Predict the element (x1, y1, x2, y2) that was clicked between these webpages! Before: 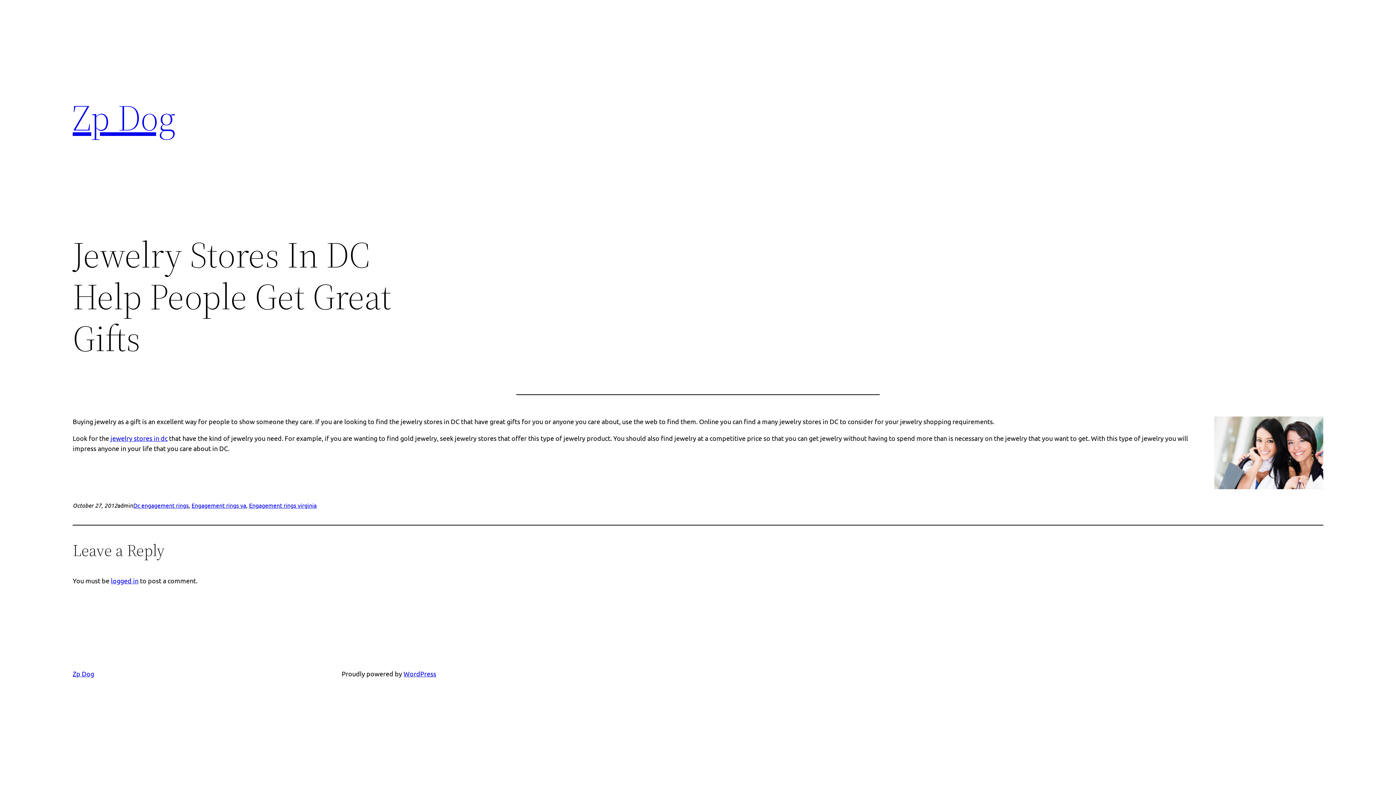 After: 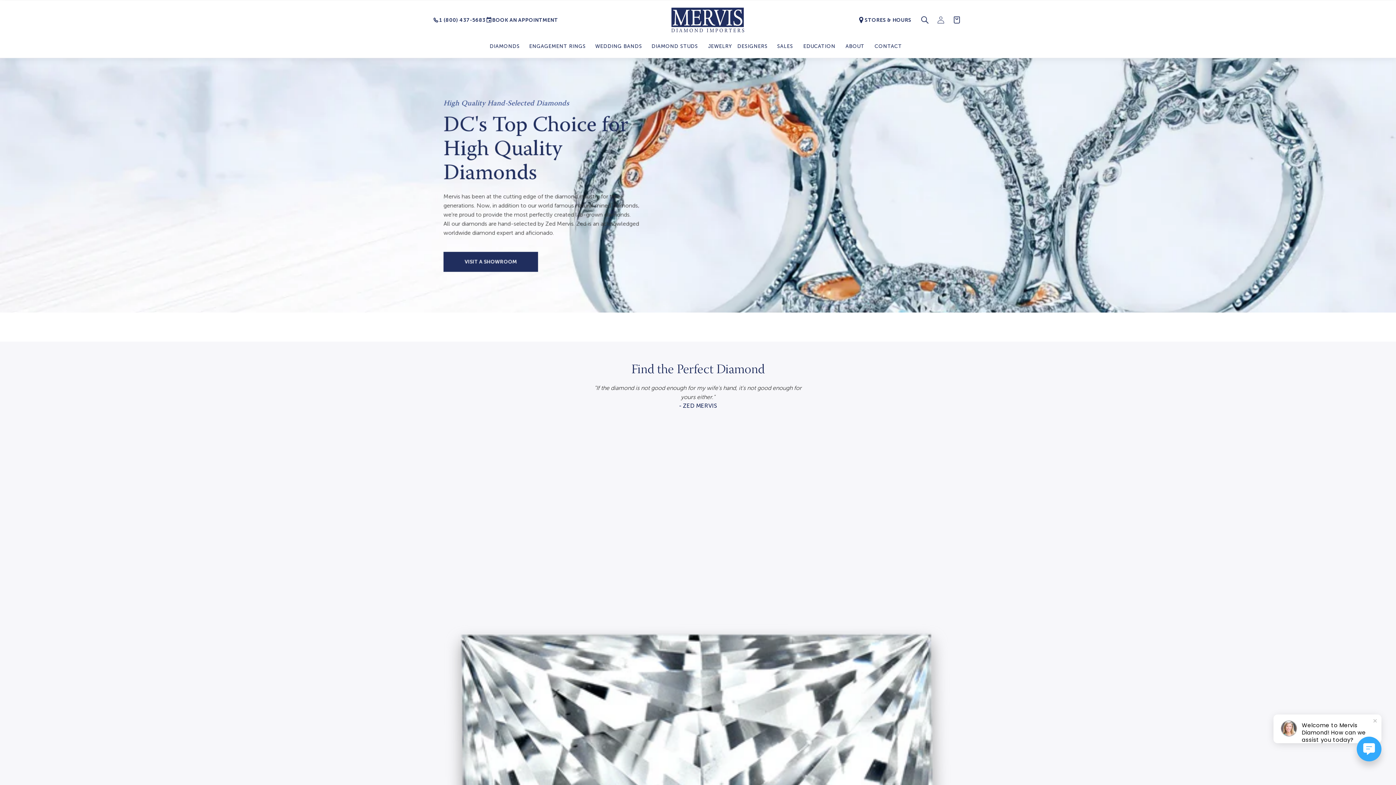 Action: label: jewelry stores in dc bbox: (110, 434, 167, 442)